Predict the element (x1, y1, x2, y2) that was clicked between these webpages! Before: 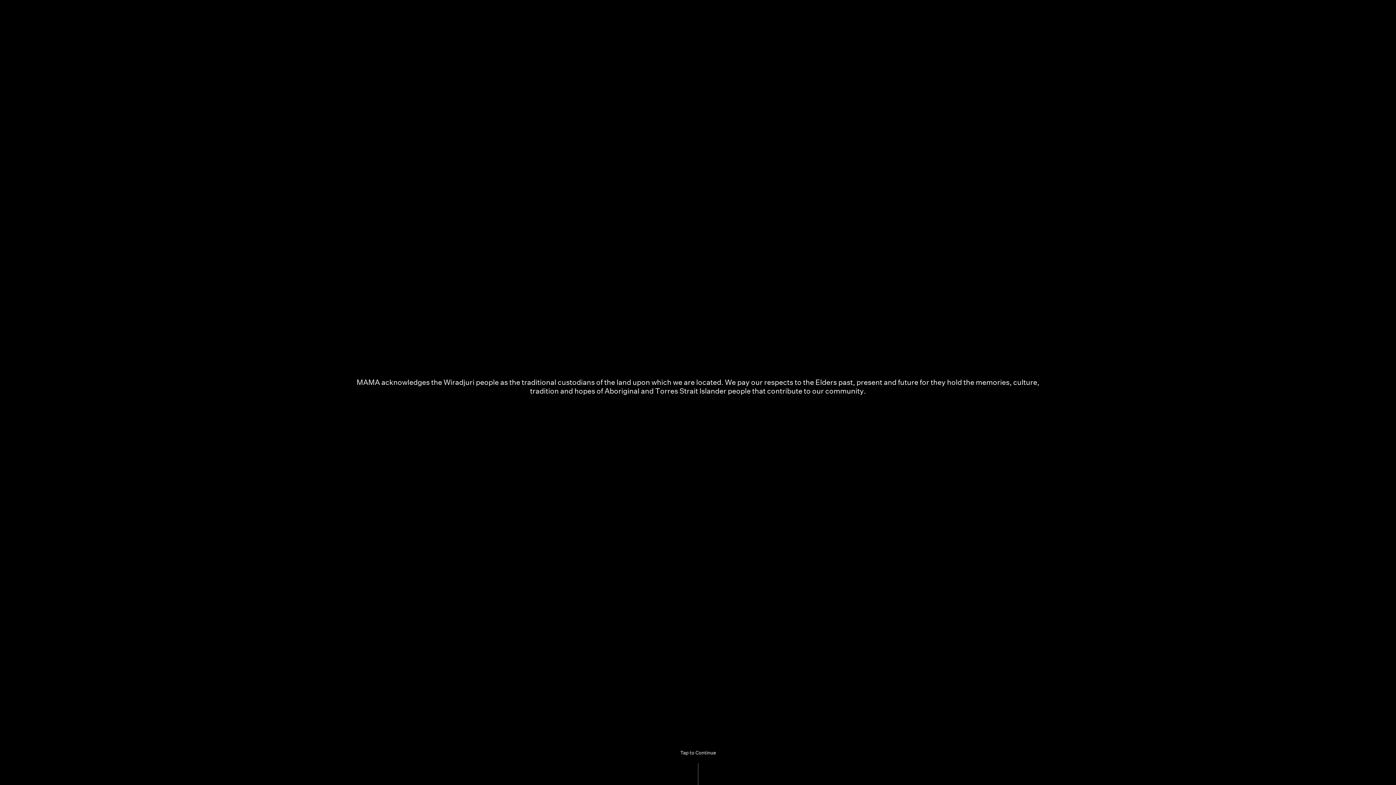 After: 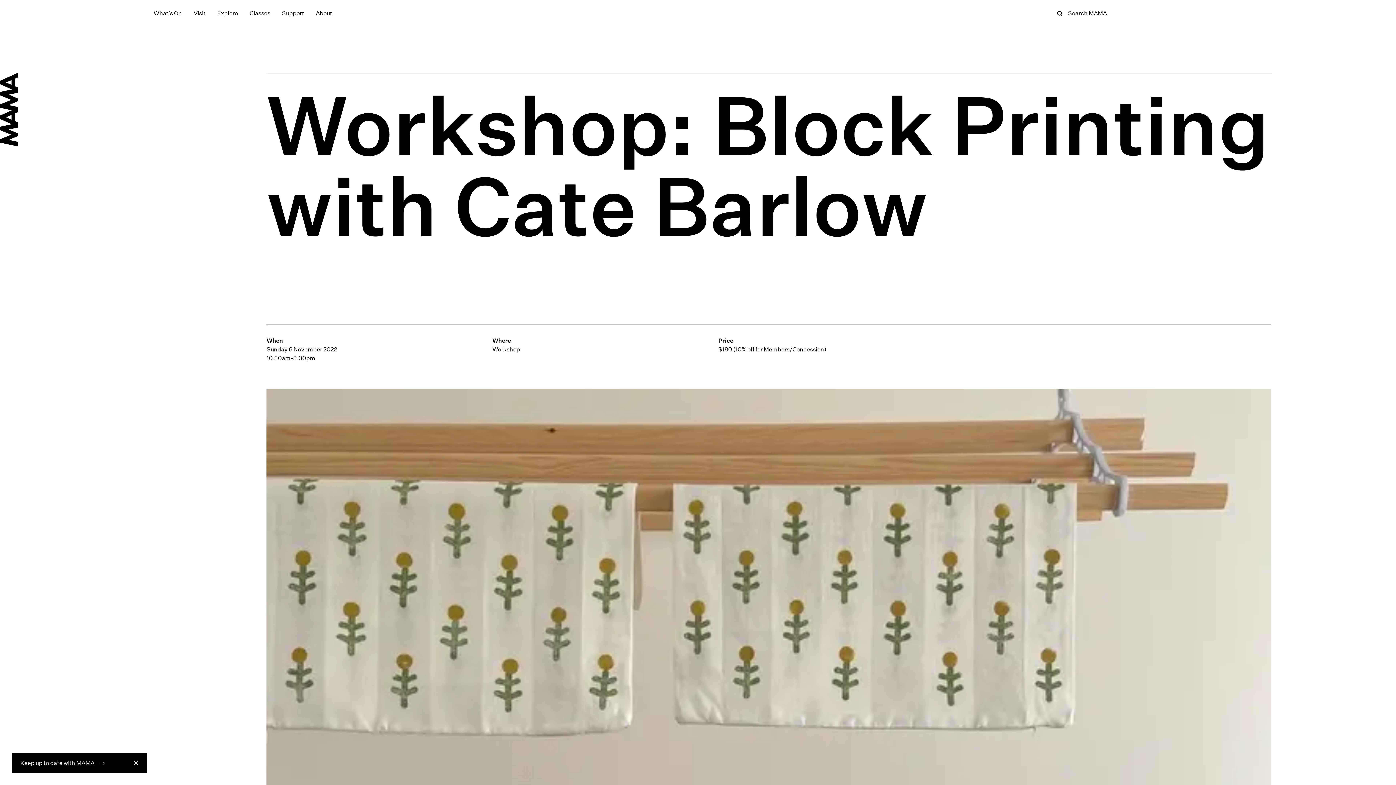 Action: label: Acknowledgement of Country. Tap to continue bbox: (0, 0, 1396, 785)